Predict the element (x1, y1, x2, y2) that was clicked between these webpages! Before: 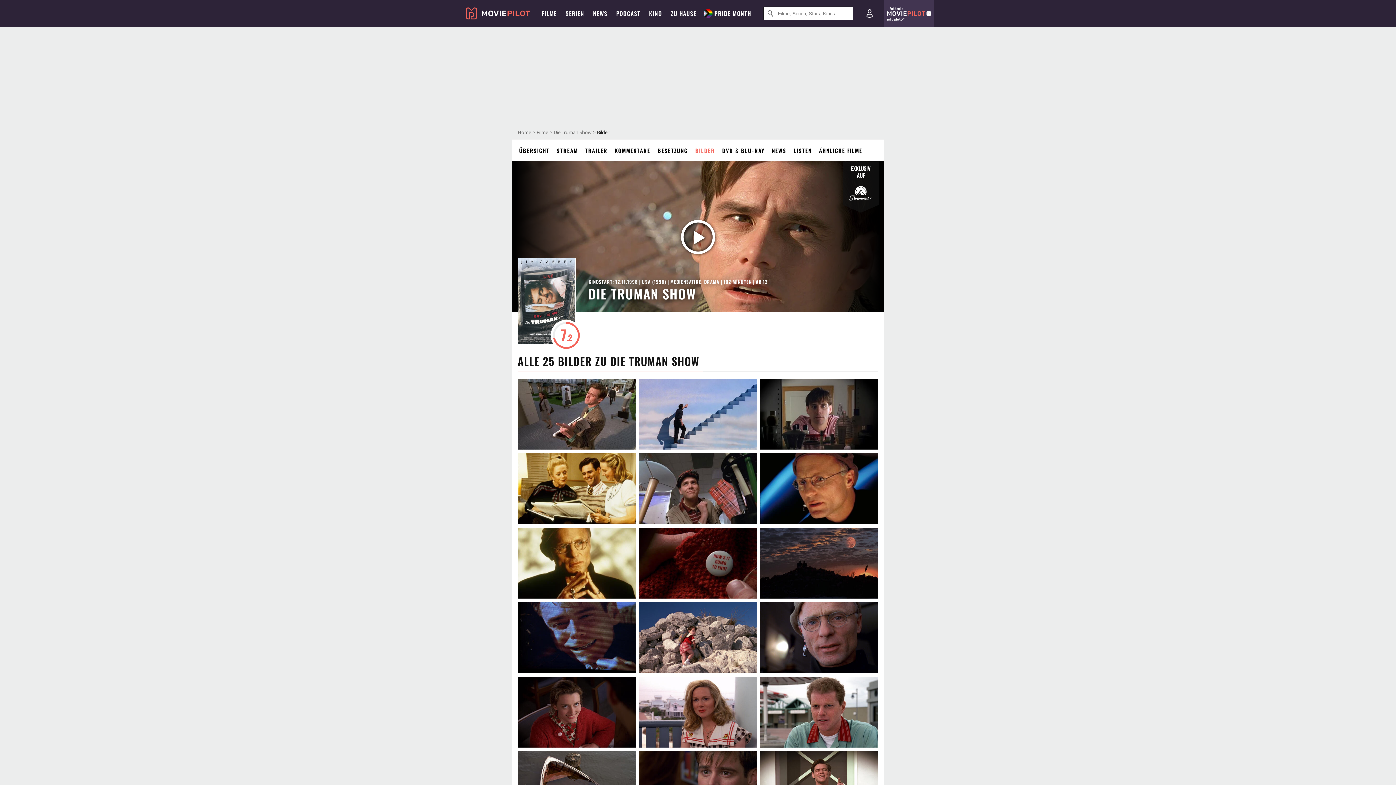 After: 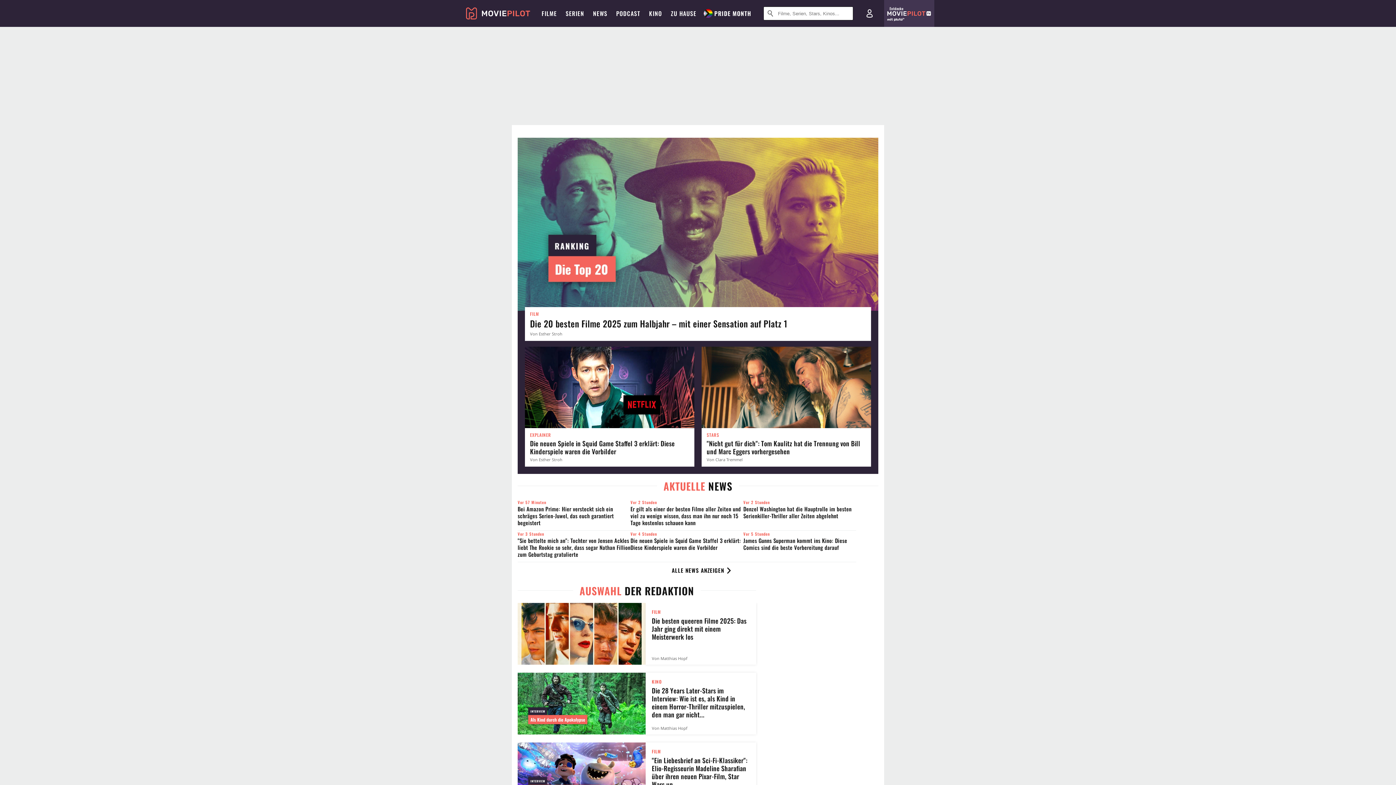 Action: label: Home bbox: (517, 129, 531, 135)